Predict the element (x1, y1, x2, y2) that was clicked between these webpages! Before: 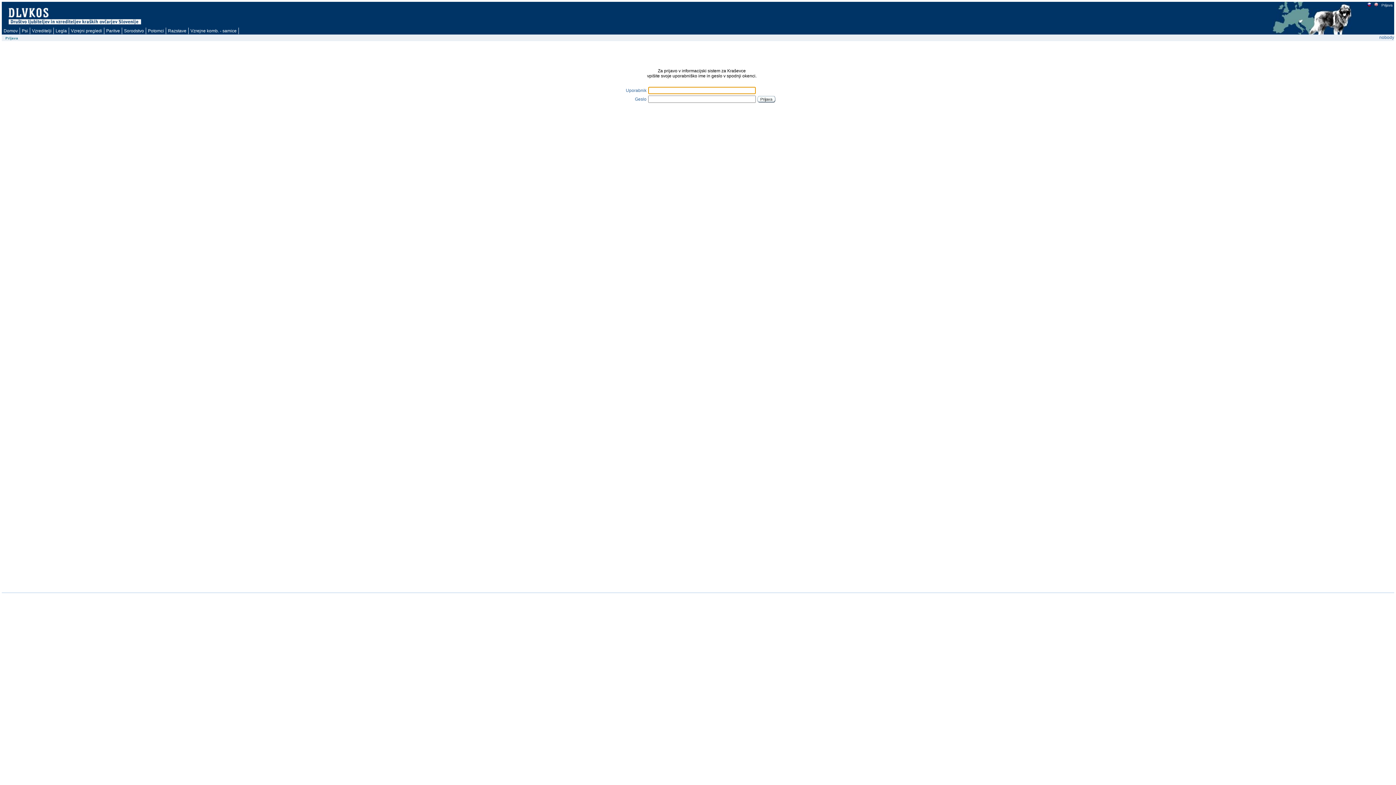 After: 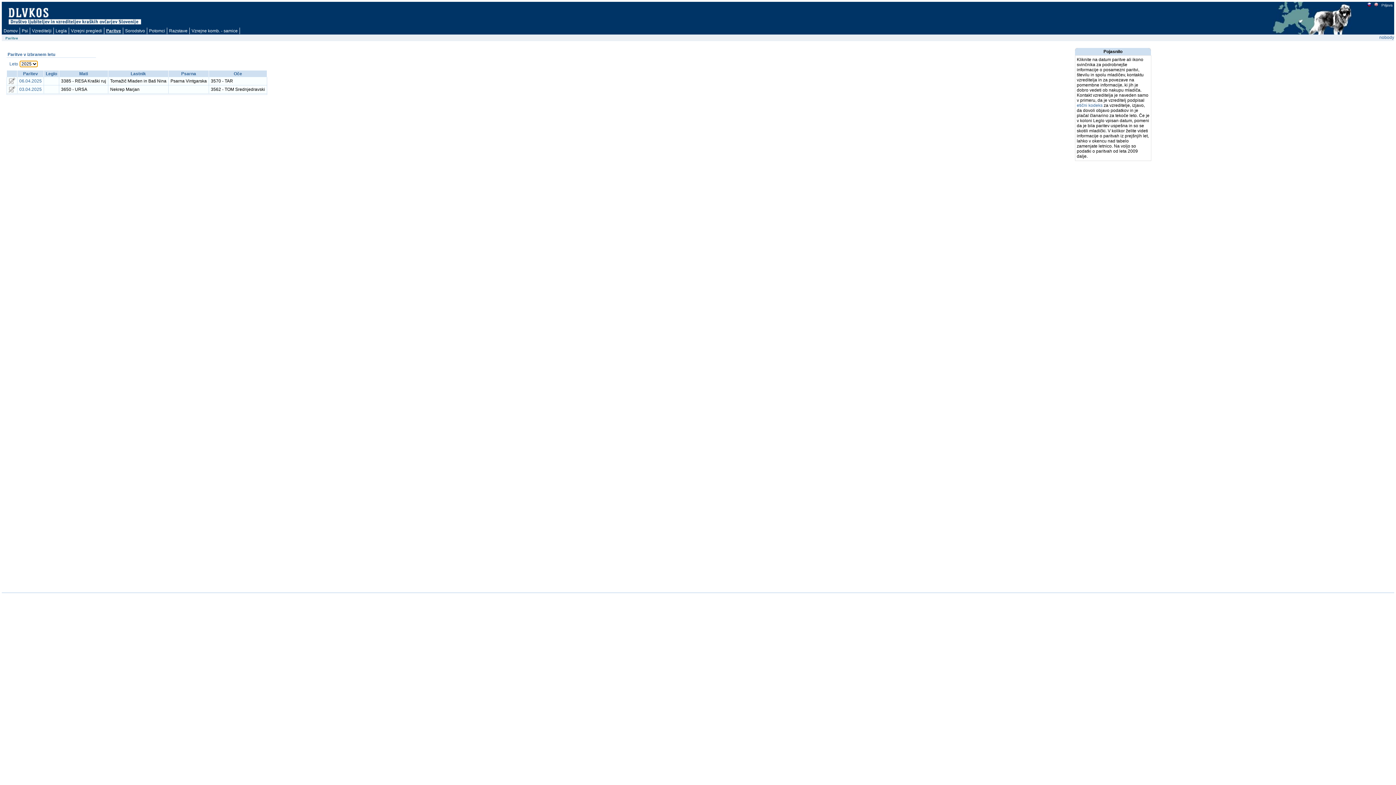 Action: bbox: (104, 27, 122, 34) label: Paritve